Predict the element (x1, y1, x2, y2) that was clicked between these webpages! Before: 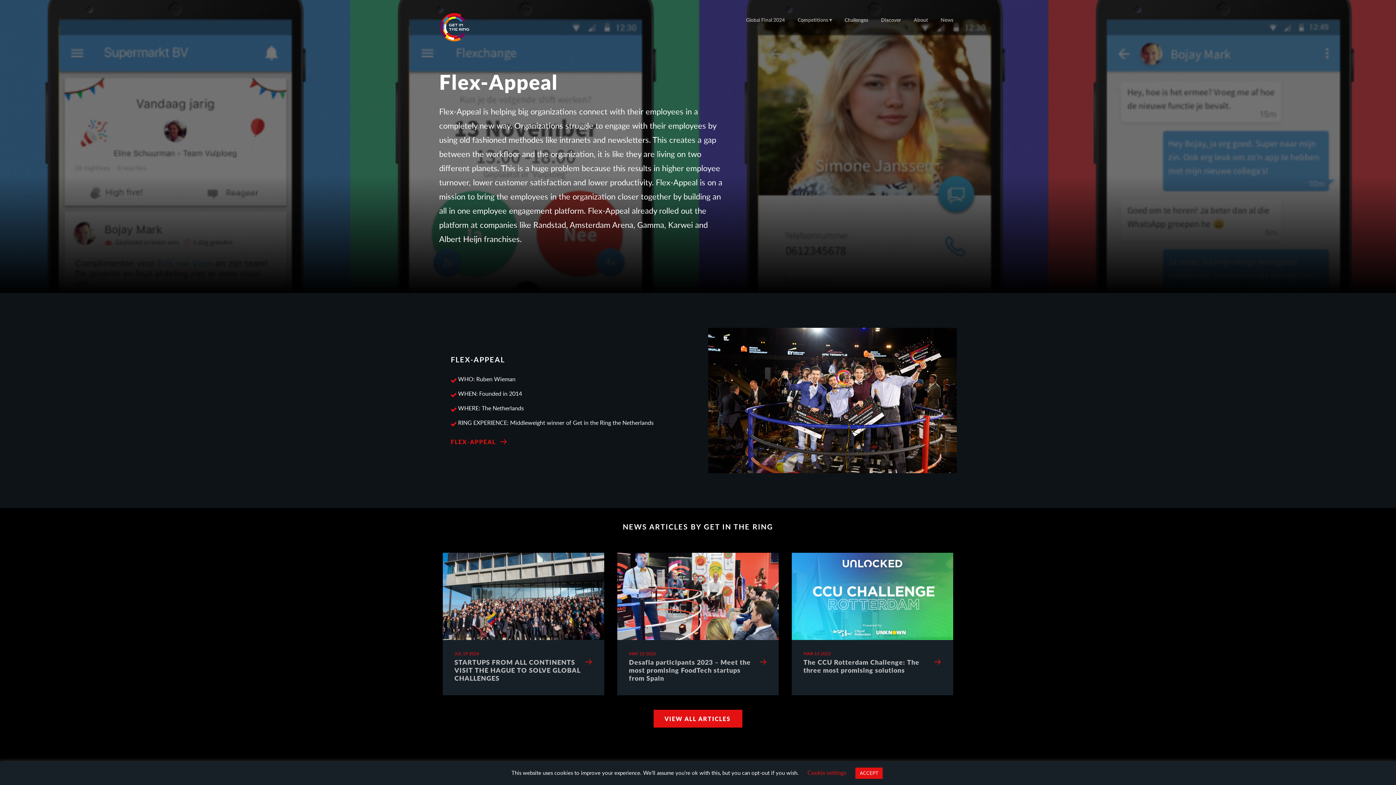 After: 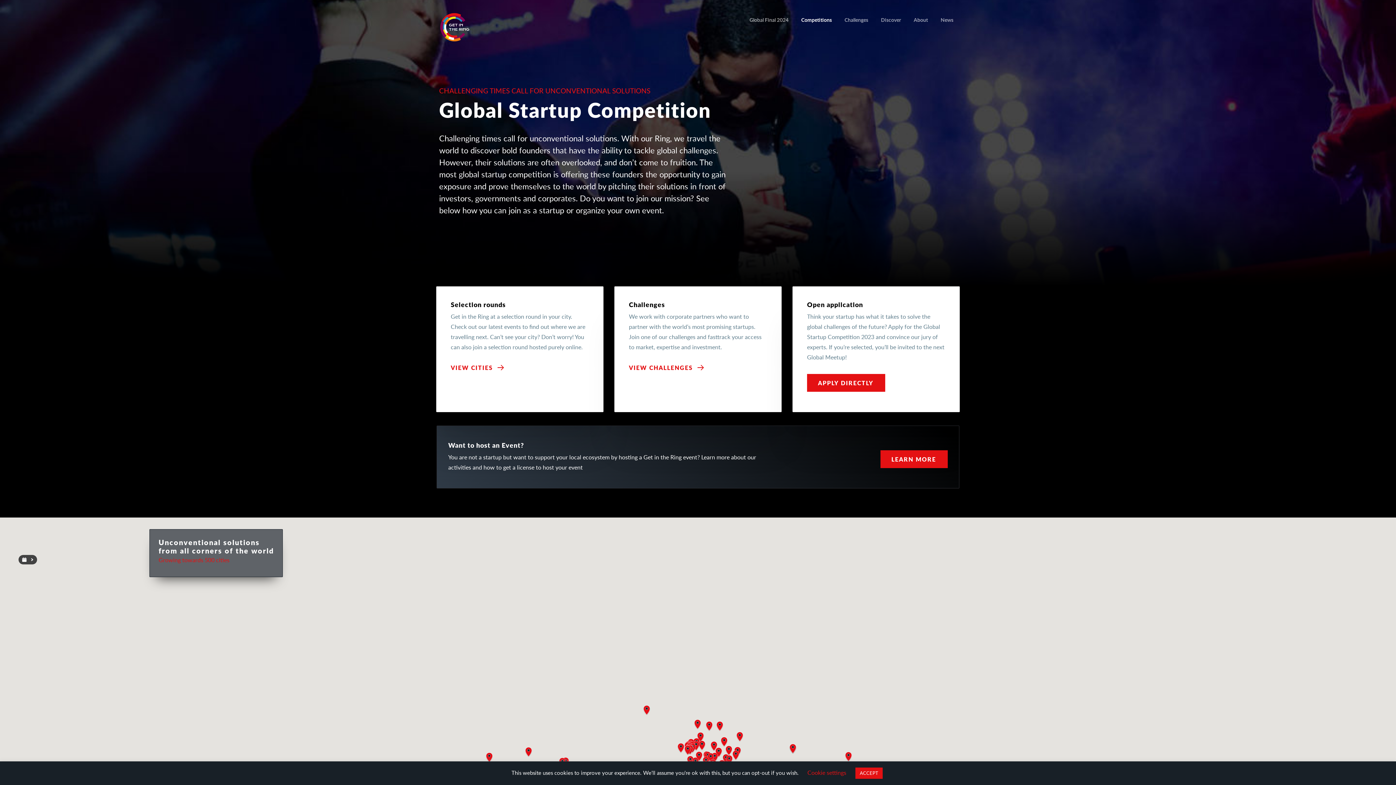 Action: label: Competitions bbox: (791, 12, 838, 27)